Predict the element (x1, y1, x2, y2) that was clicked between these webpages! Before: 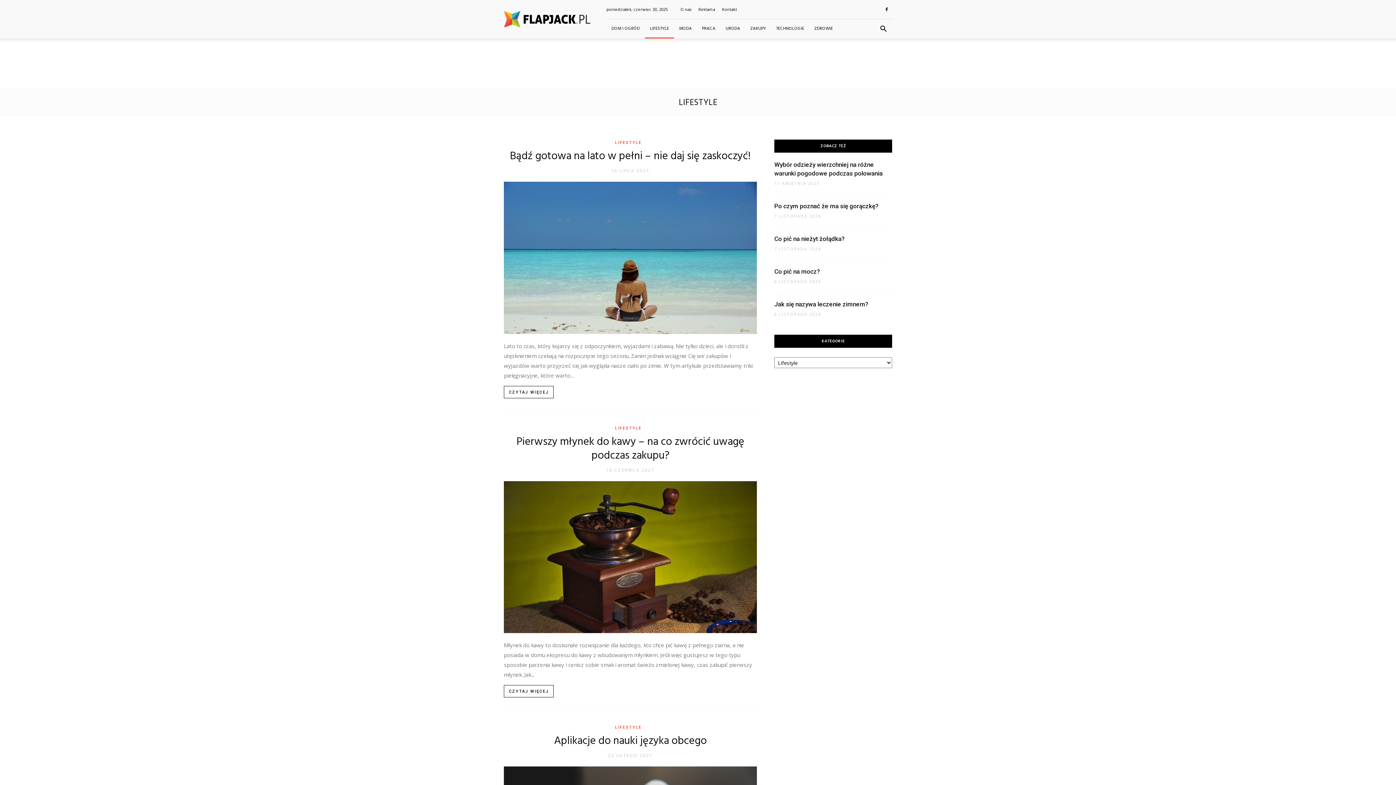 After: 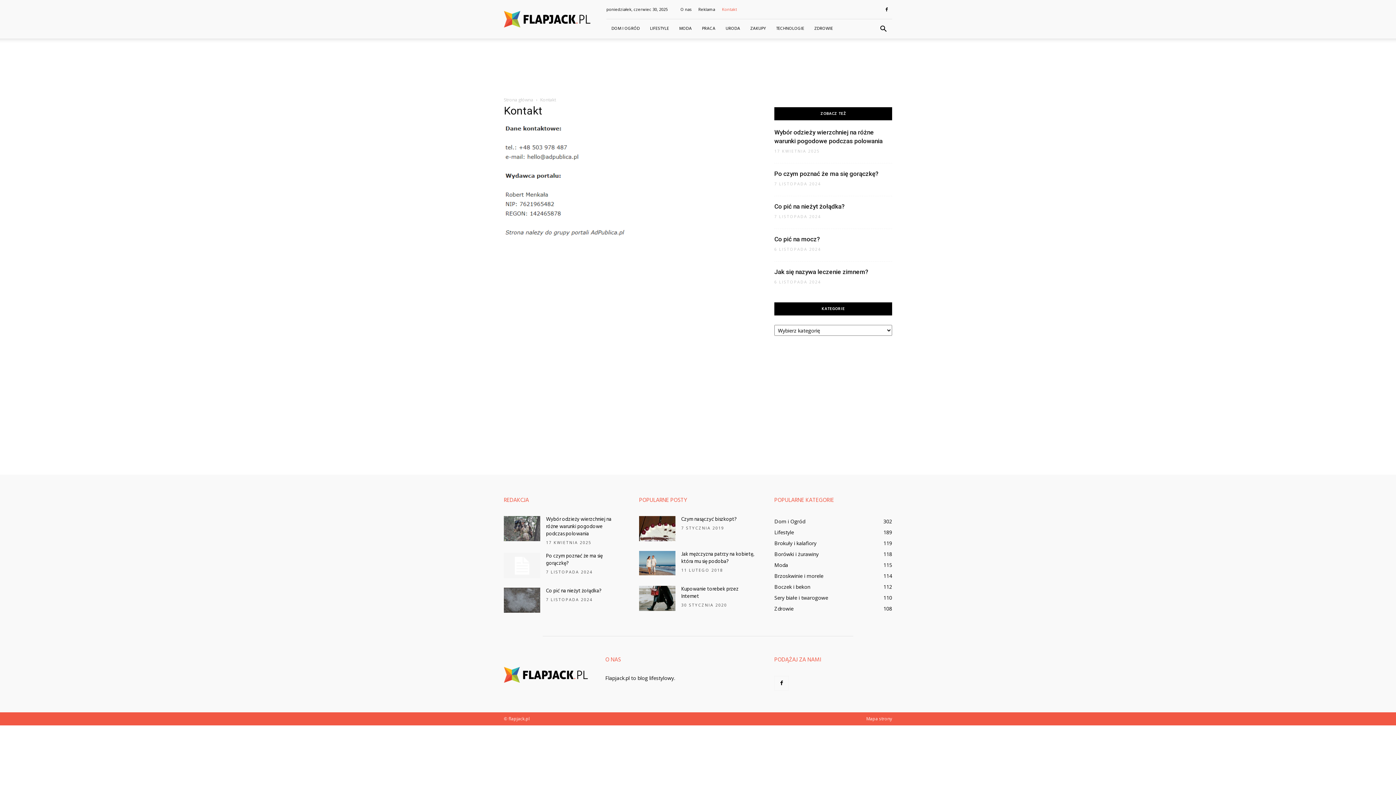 Action: bbox: (722, 6, 737, 12) label: Kontakt